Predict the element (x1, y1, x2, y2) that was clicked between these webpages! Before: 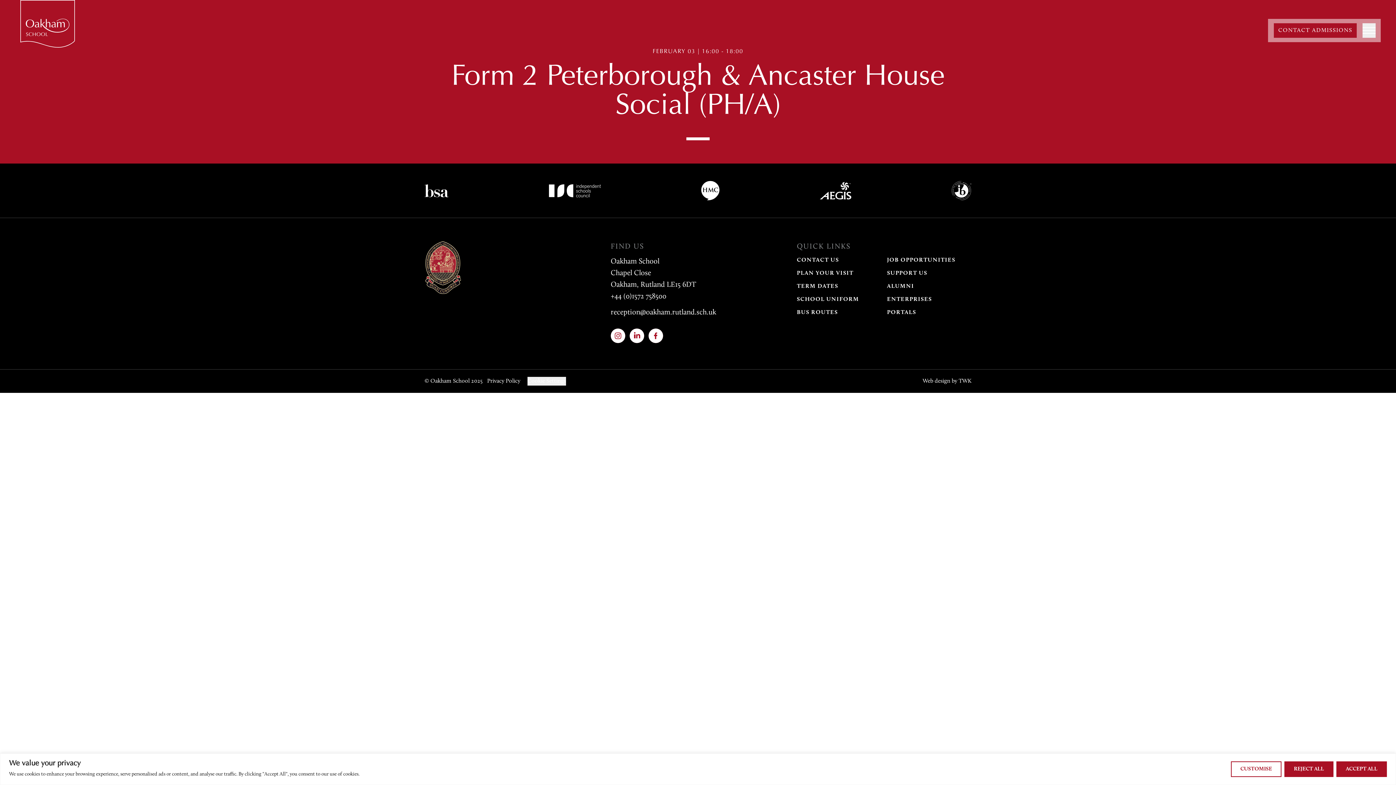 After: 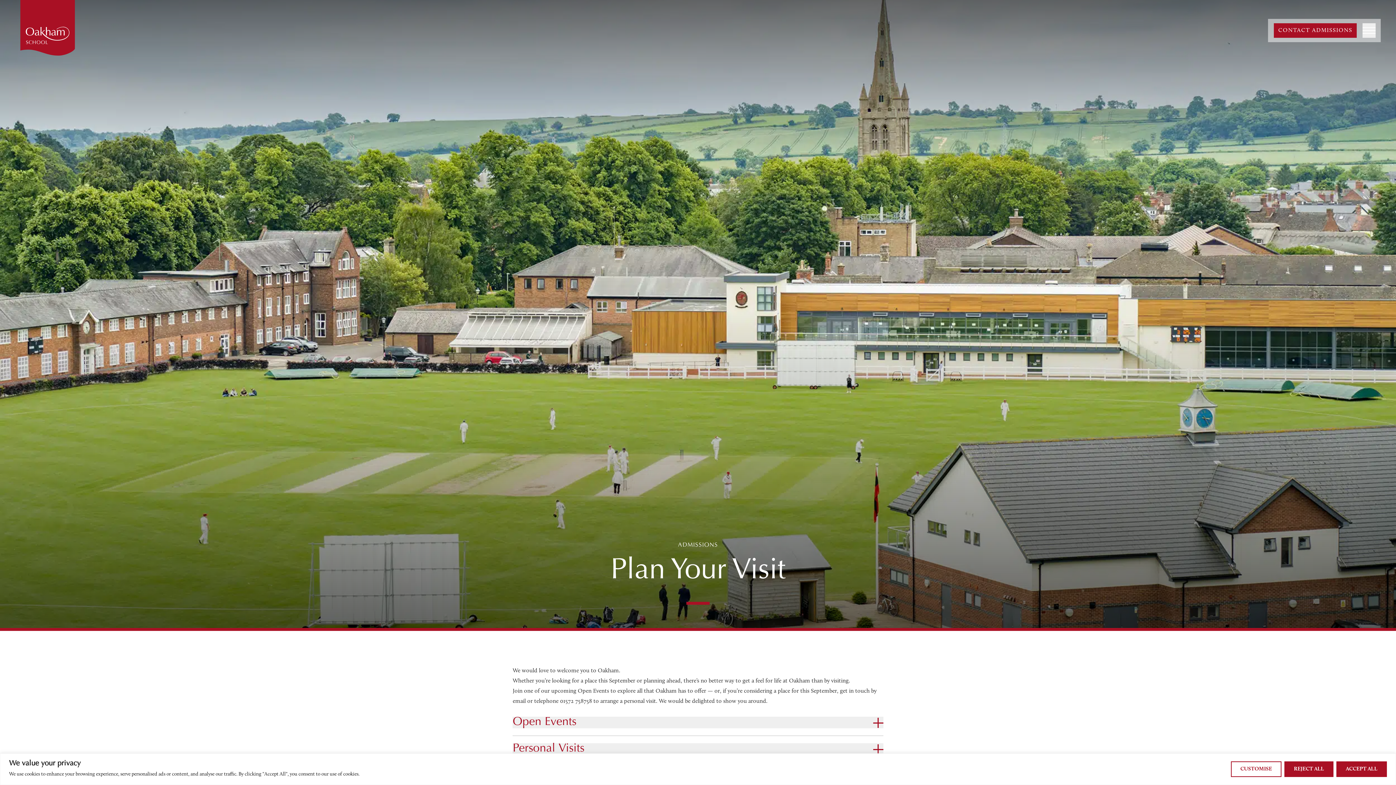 Action: bbox: (797, 270, 853, 276) label: PLAN YOUR VISIT